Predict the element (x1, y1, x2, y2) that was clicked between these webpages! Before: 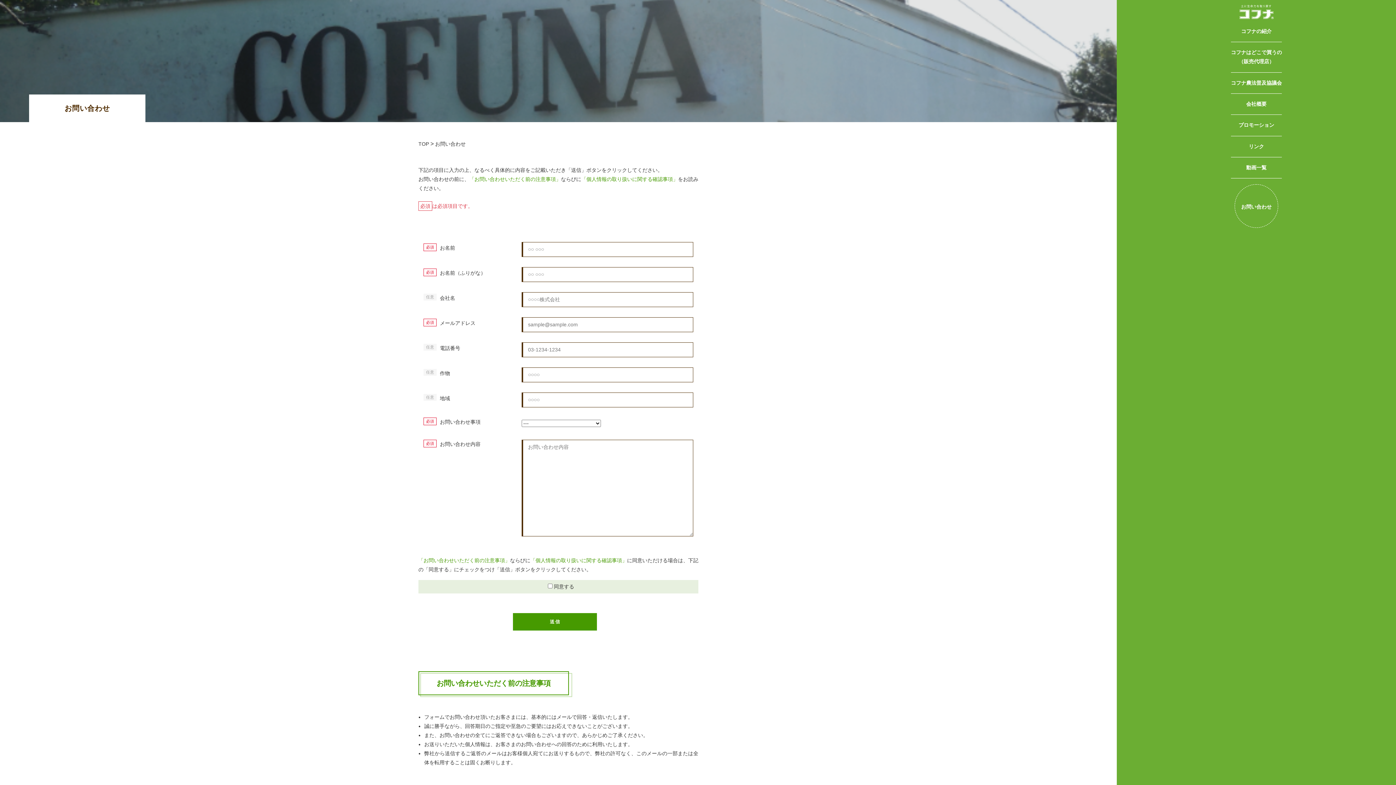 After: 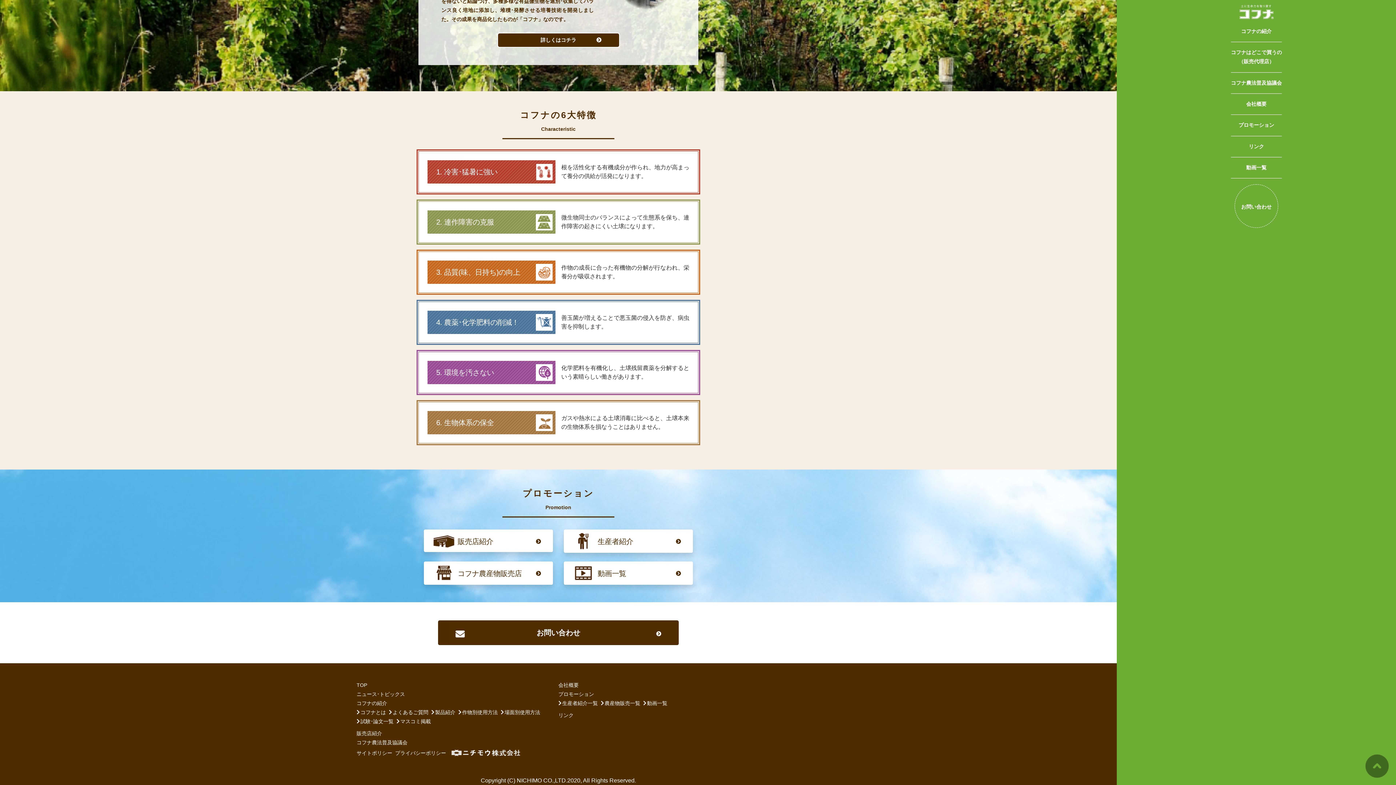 Action: label: プロモーション bbox: (1238, 122, 1274, 128)